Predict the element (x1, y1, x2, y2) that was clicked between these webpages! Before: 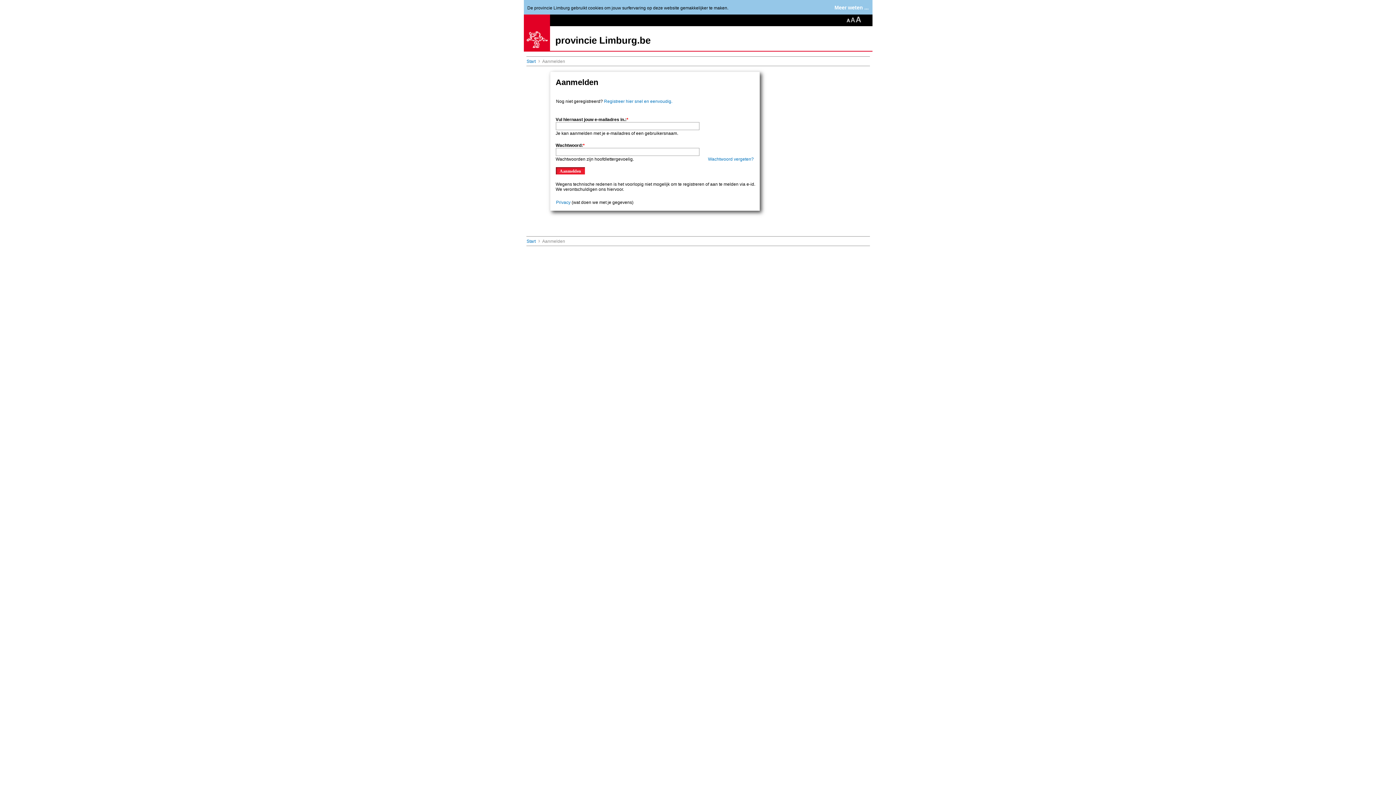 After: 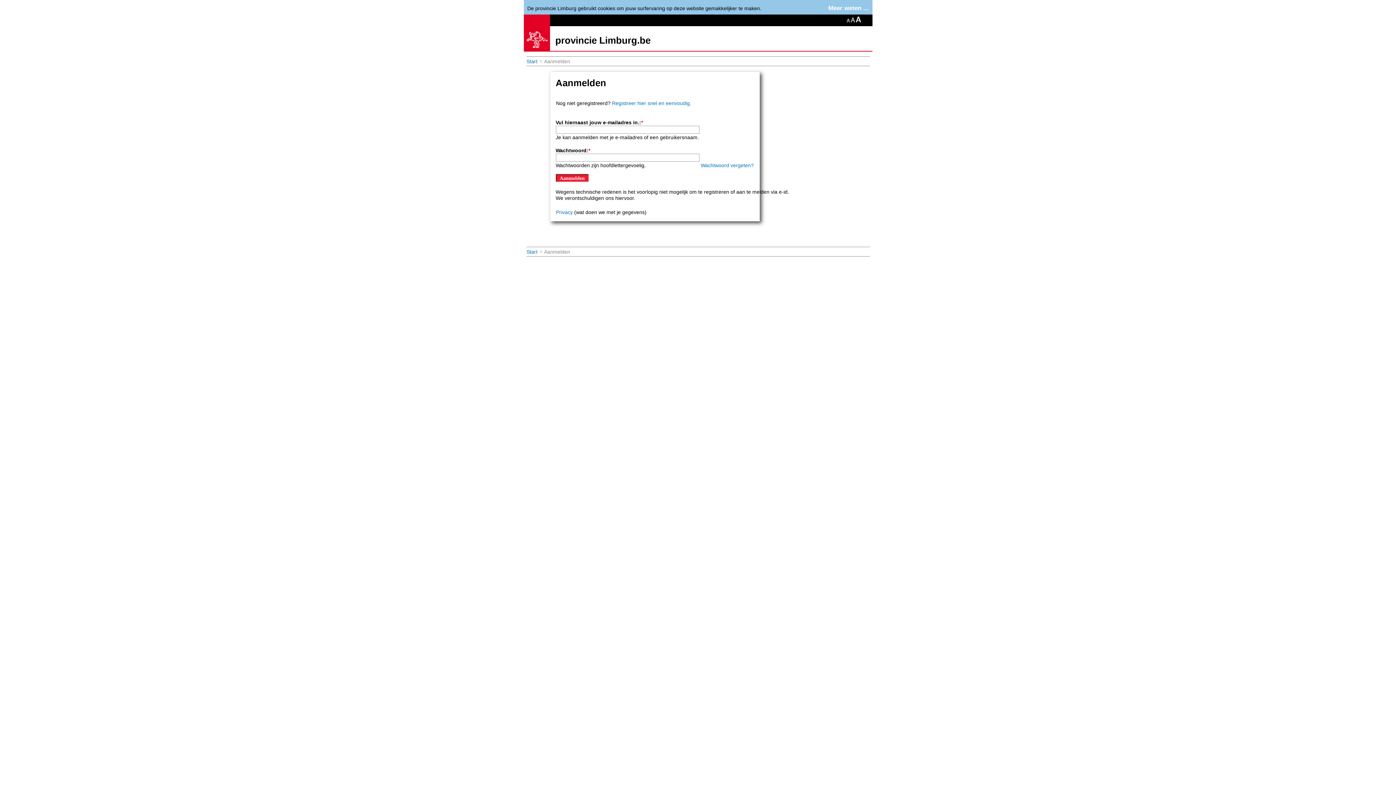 Action: bbox: (855, 16, 861, 22)